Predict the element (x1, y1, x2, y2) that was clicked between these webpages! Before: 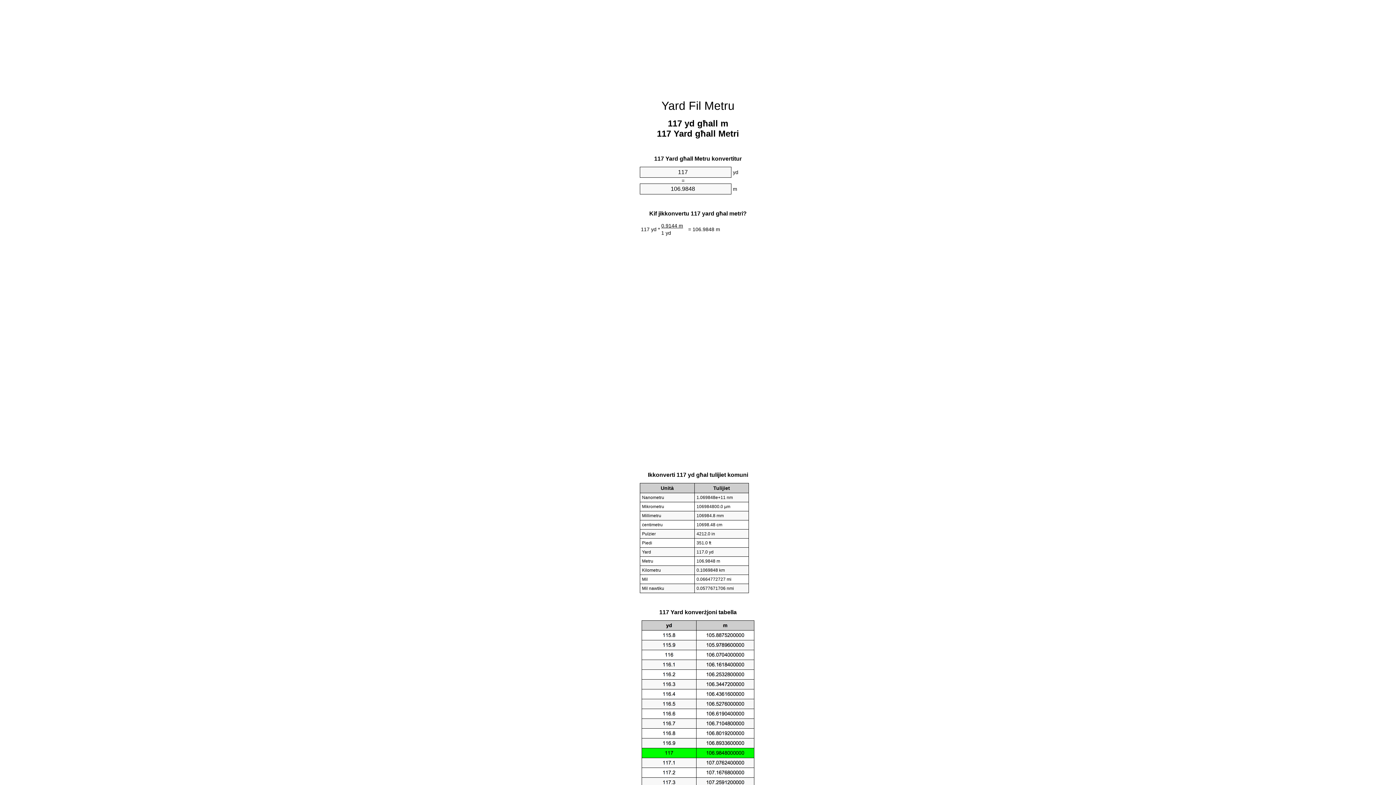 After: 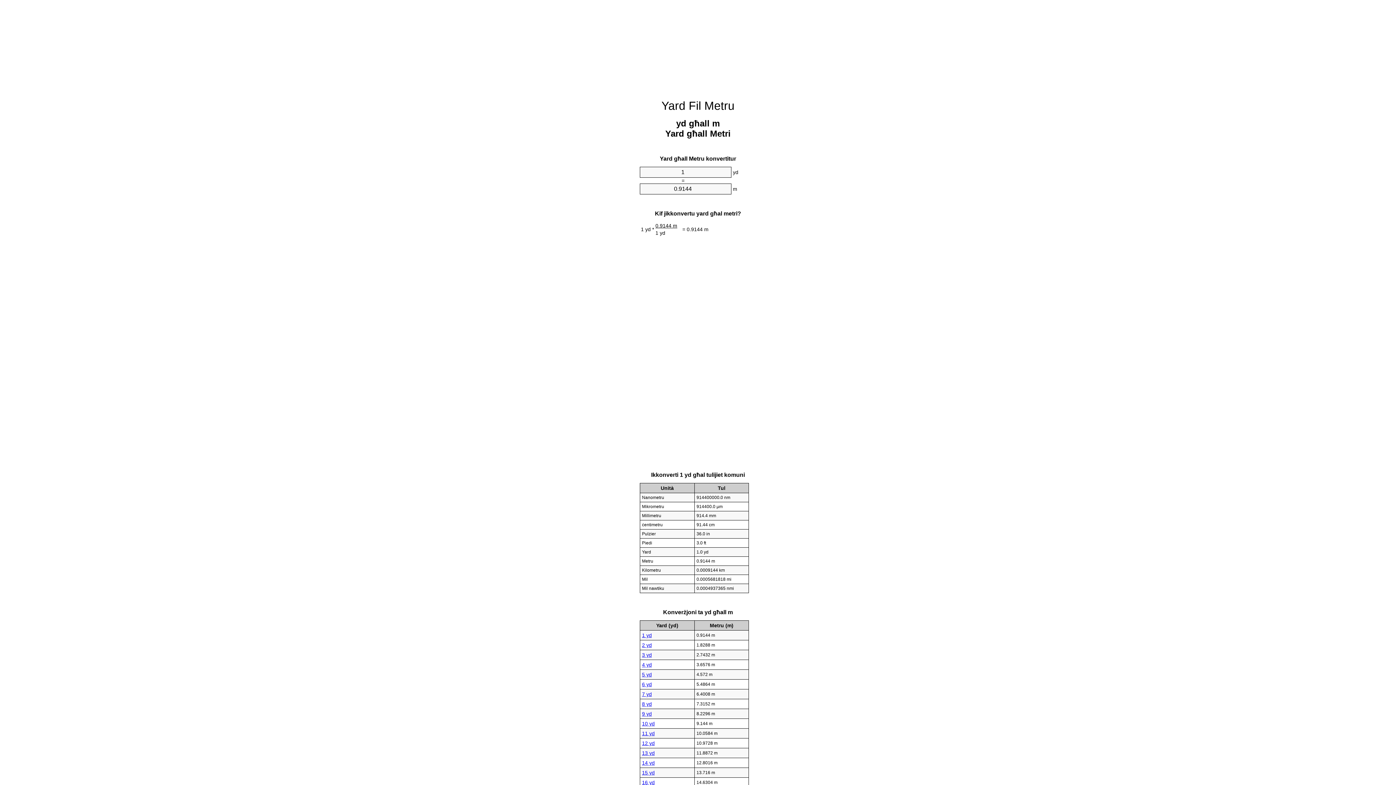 Action: bbox: (661, 99, 734, 112) label: Yard Fil Metru